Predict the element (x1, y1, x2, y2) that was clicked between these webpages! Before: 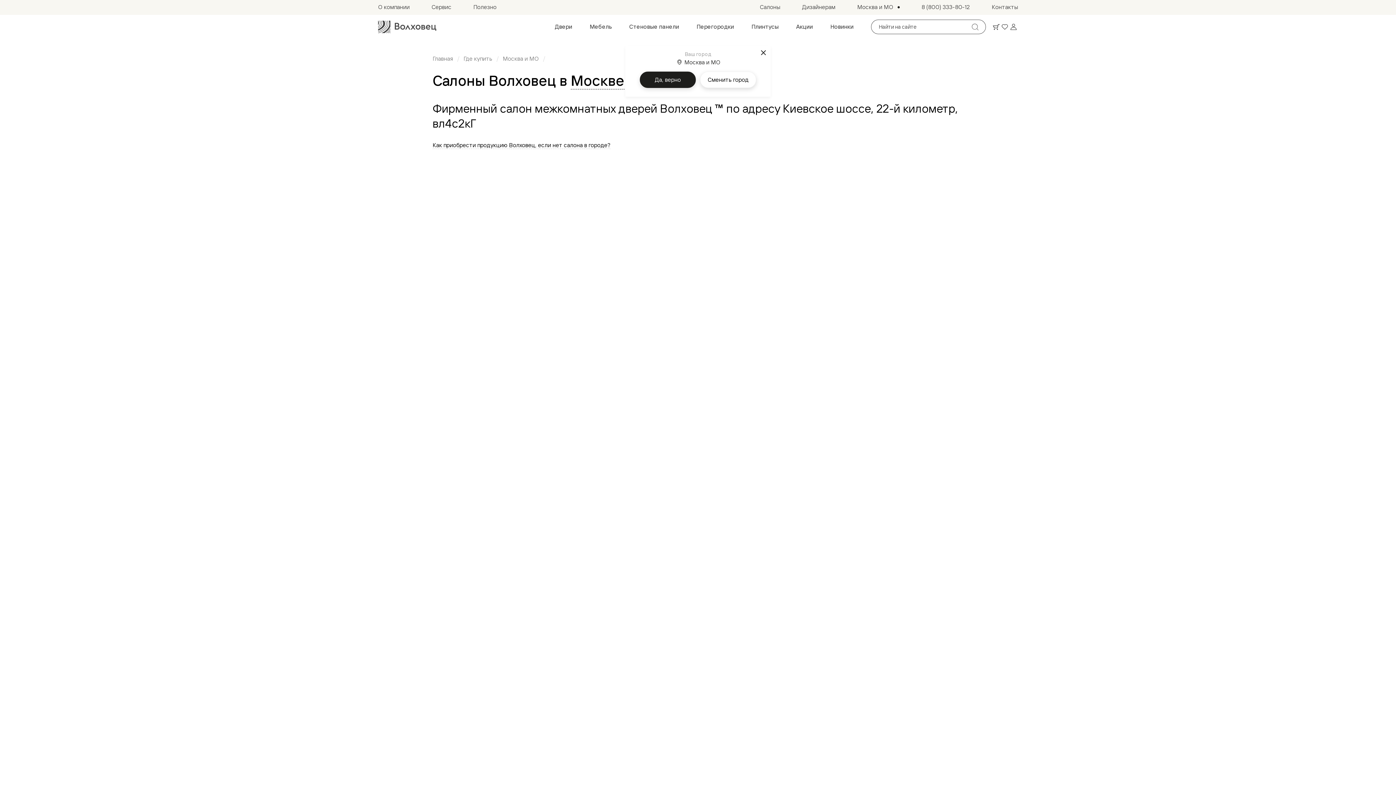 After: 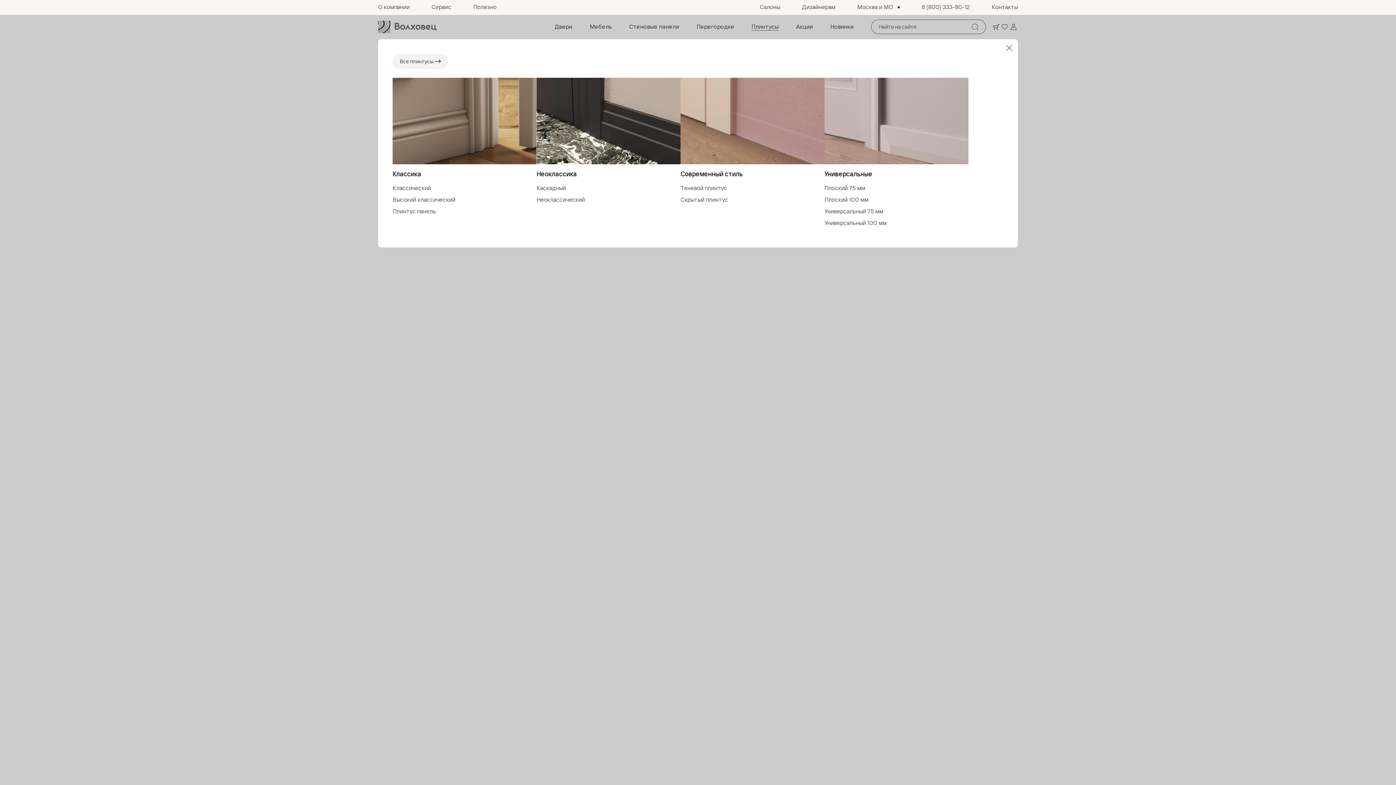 Action: bbox: (742, 19, 787, 34) label: Плинтусы